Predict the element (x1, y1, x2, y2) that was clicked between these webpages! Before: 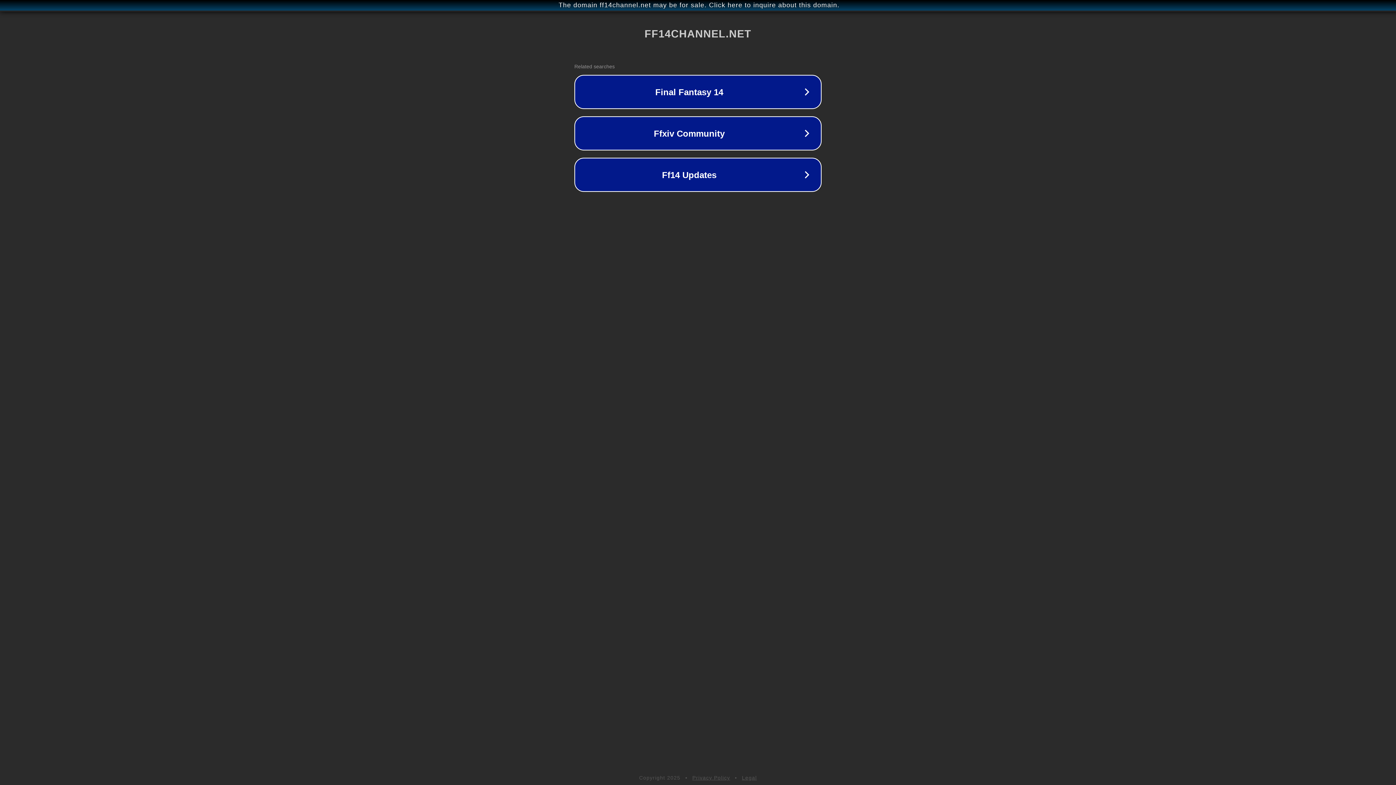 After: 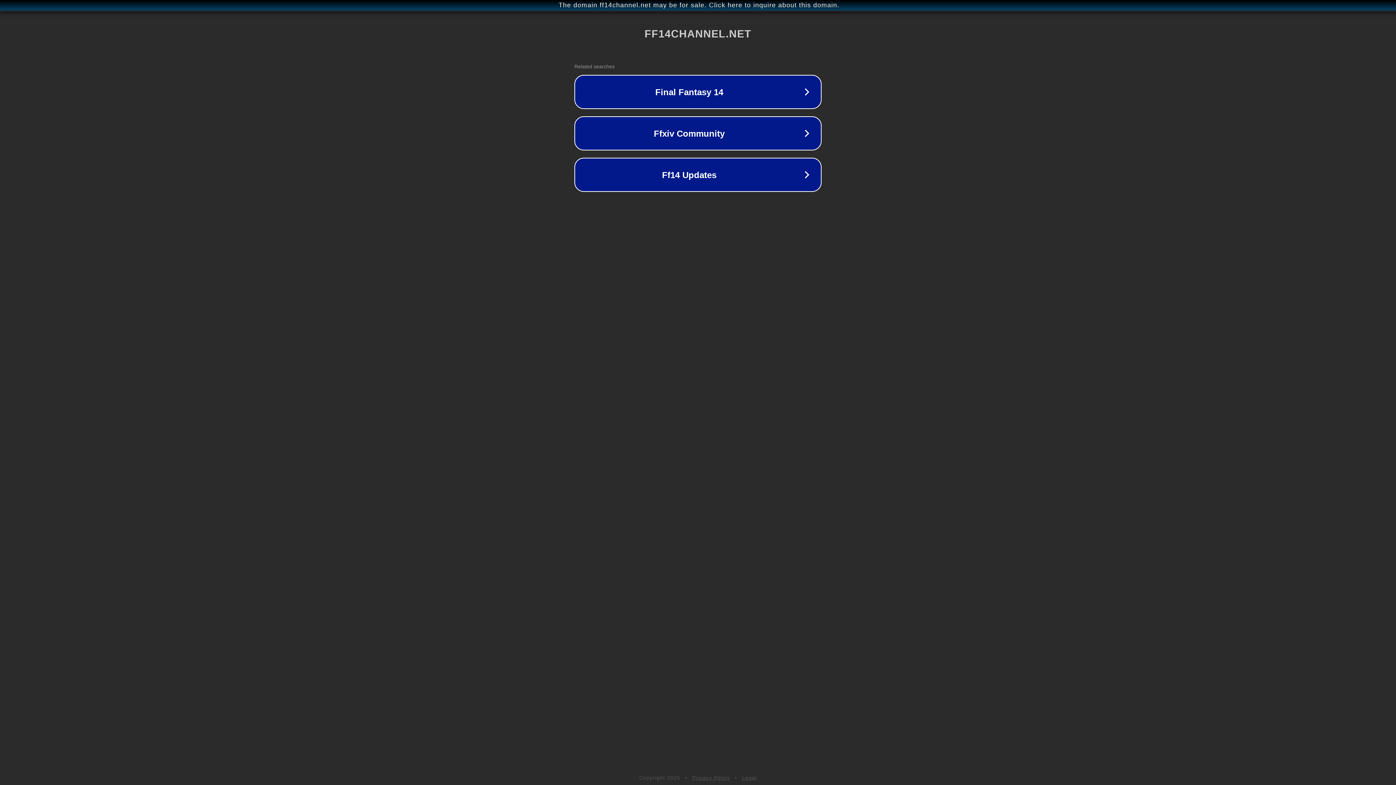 Action: bbox: (692, 775, 730, 781) label: Privacy Policy